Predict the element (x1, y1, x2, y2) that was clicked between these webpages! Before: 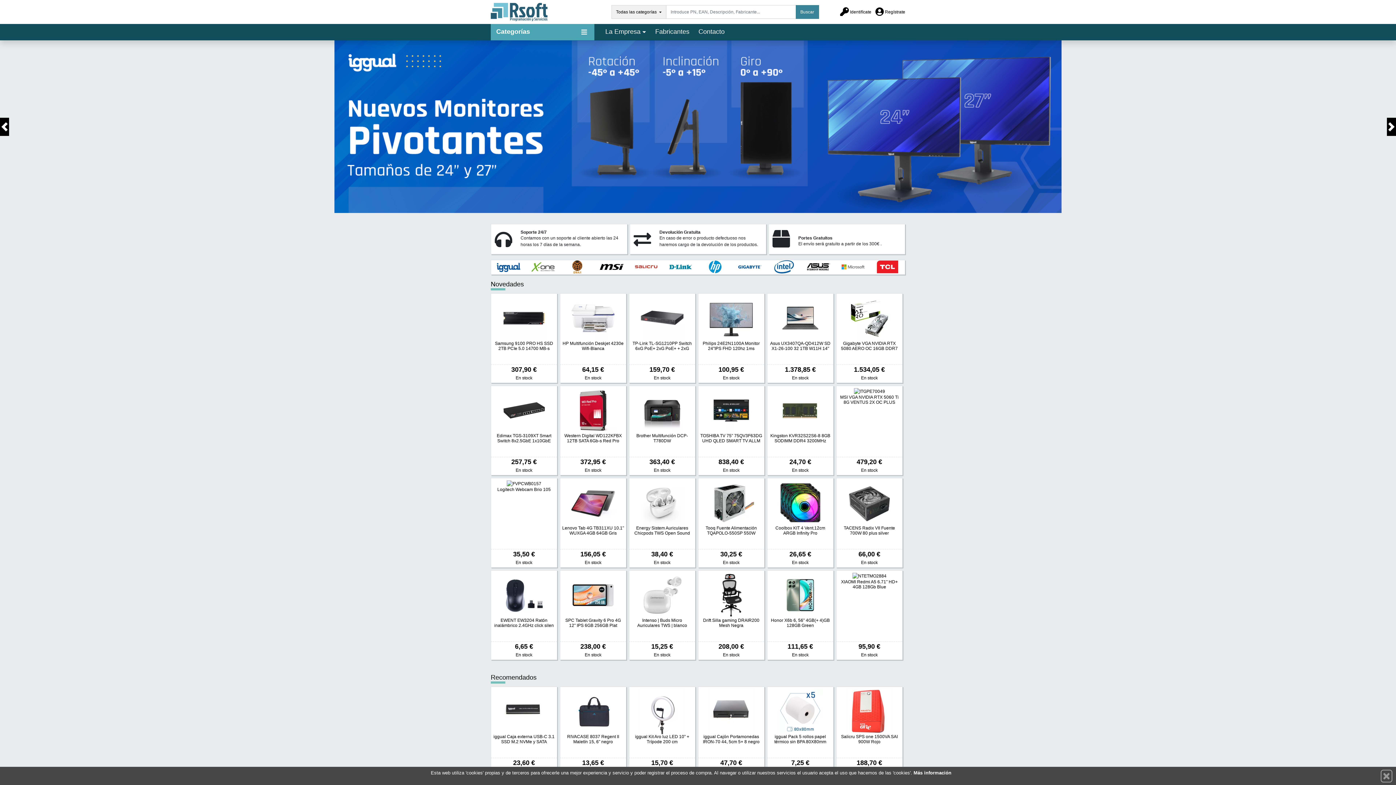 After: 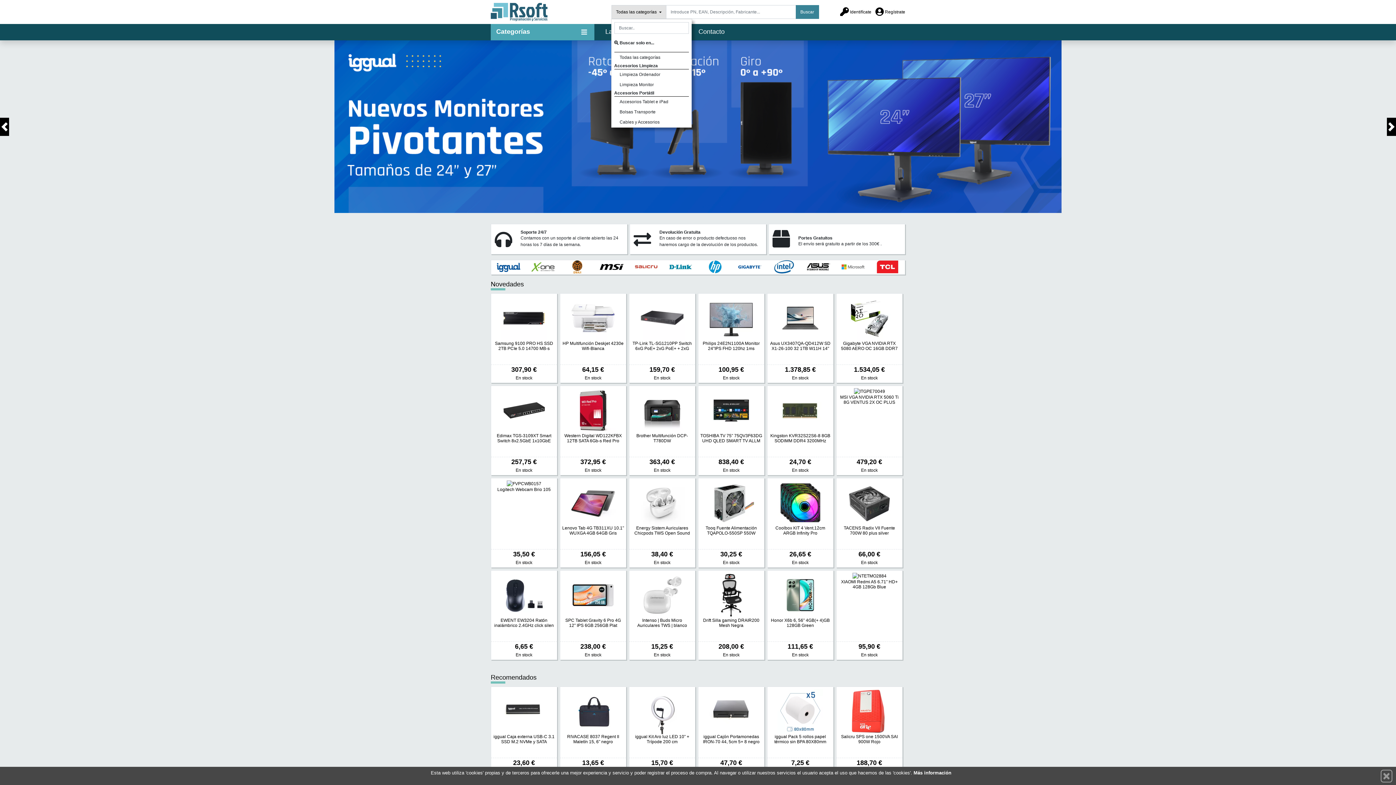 Action: label: Todas las categorías  bbox: (611, 5, 666, 18)